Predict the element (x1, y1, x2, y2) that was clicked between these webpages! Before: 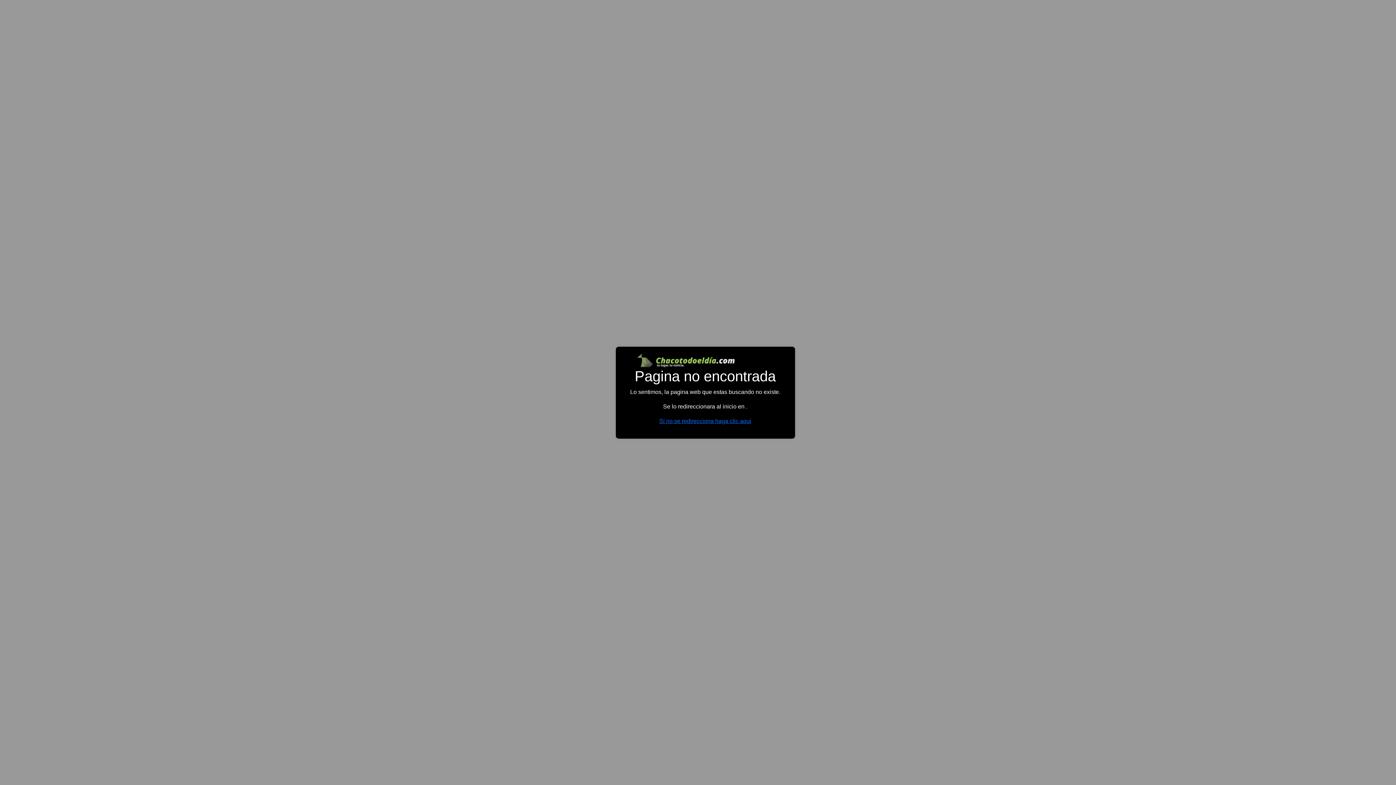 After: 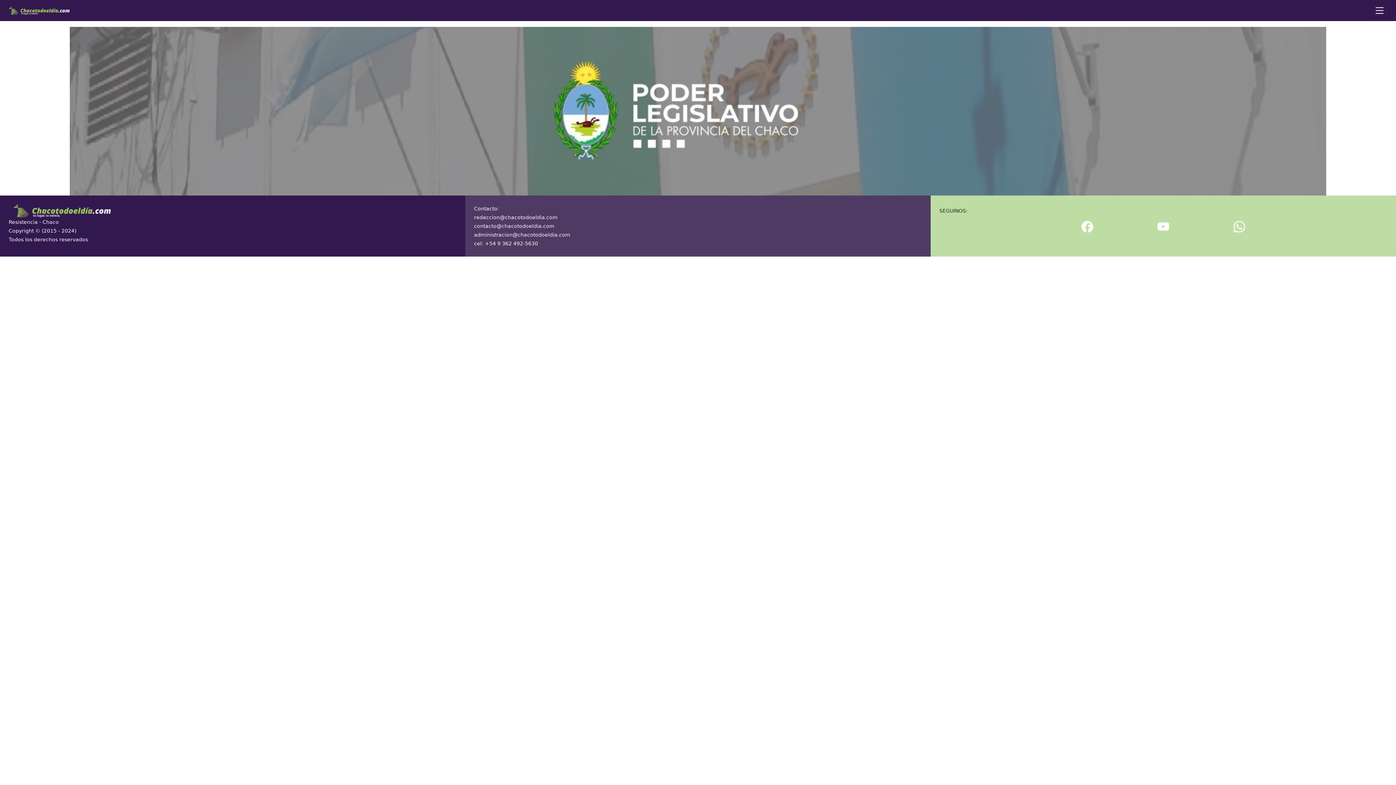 Action: bbox: (659, 418, 751, 424) label: Si no se redirecciona haga clic aqui